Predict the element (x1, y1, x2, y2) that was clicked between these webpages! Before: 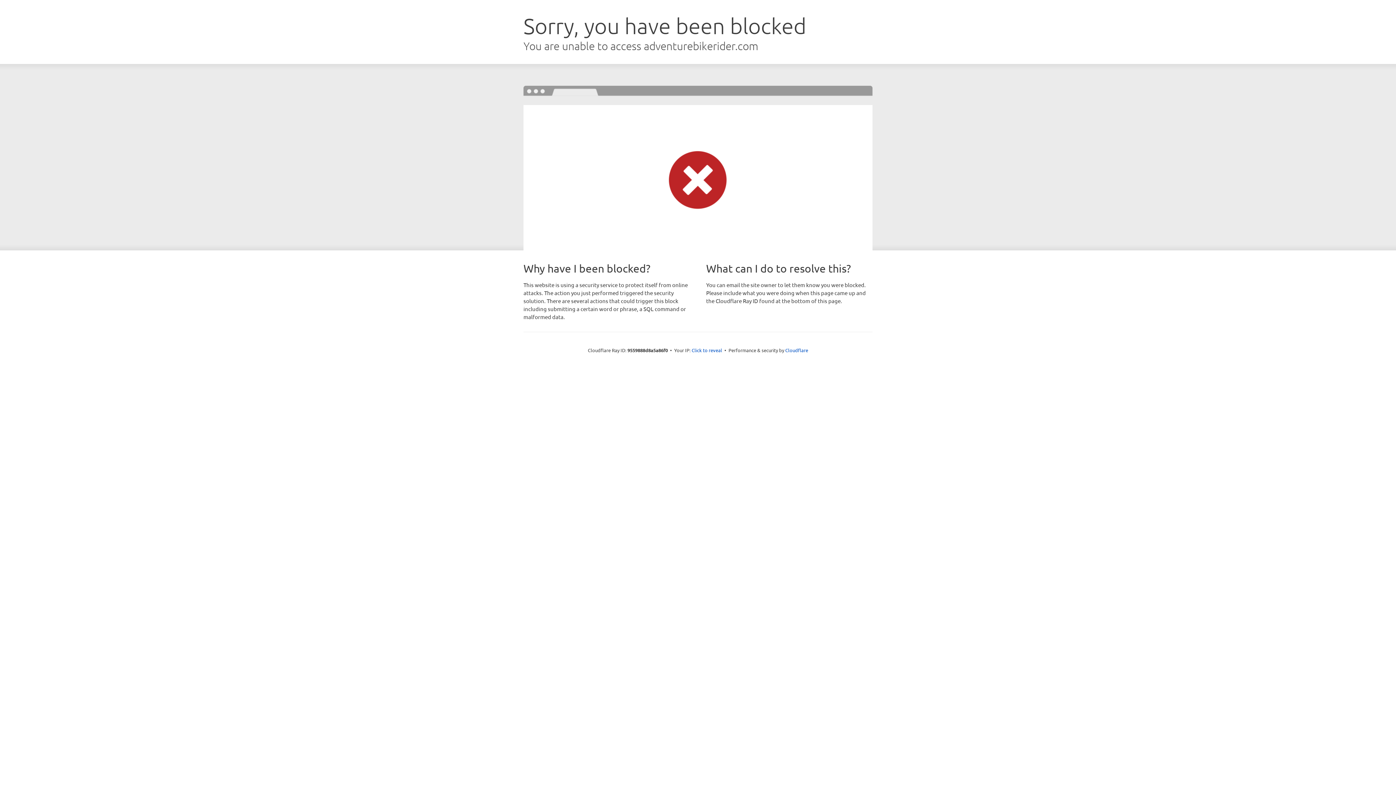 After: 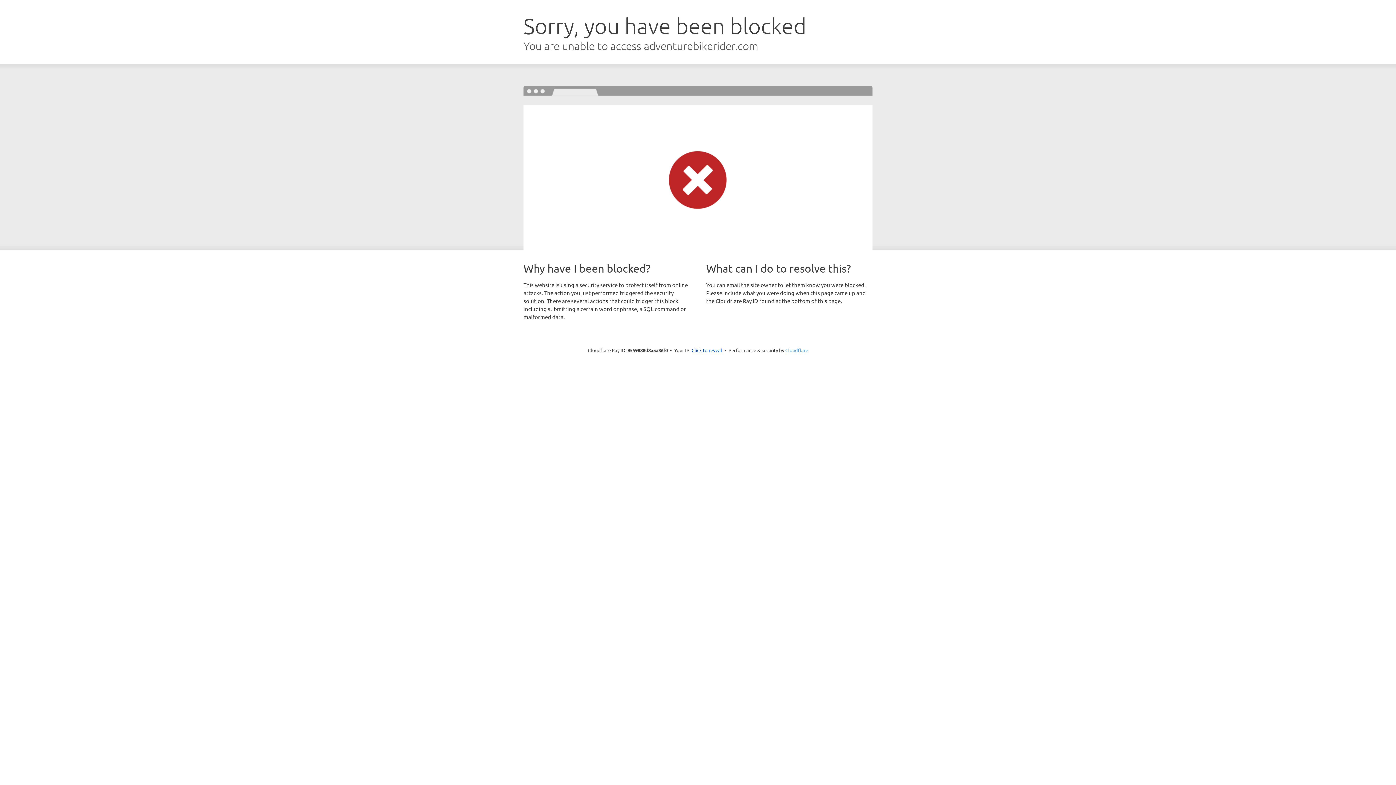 Action: bbox: (785, 347, 808, 353) label: Cloudflare